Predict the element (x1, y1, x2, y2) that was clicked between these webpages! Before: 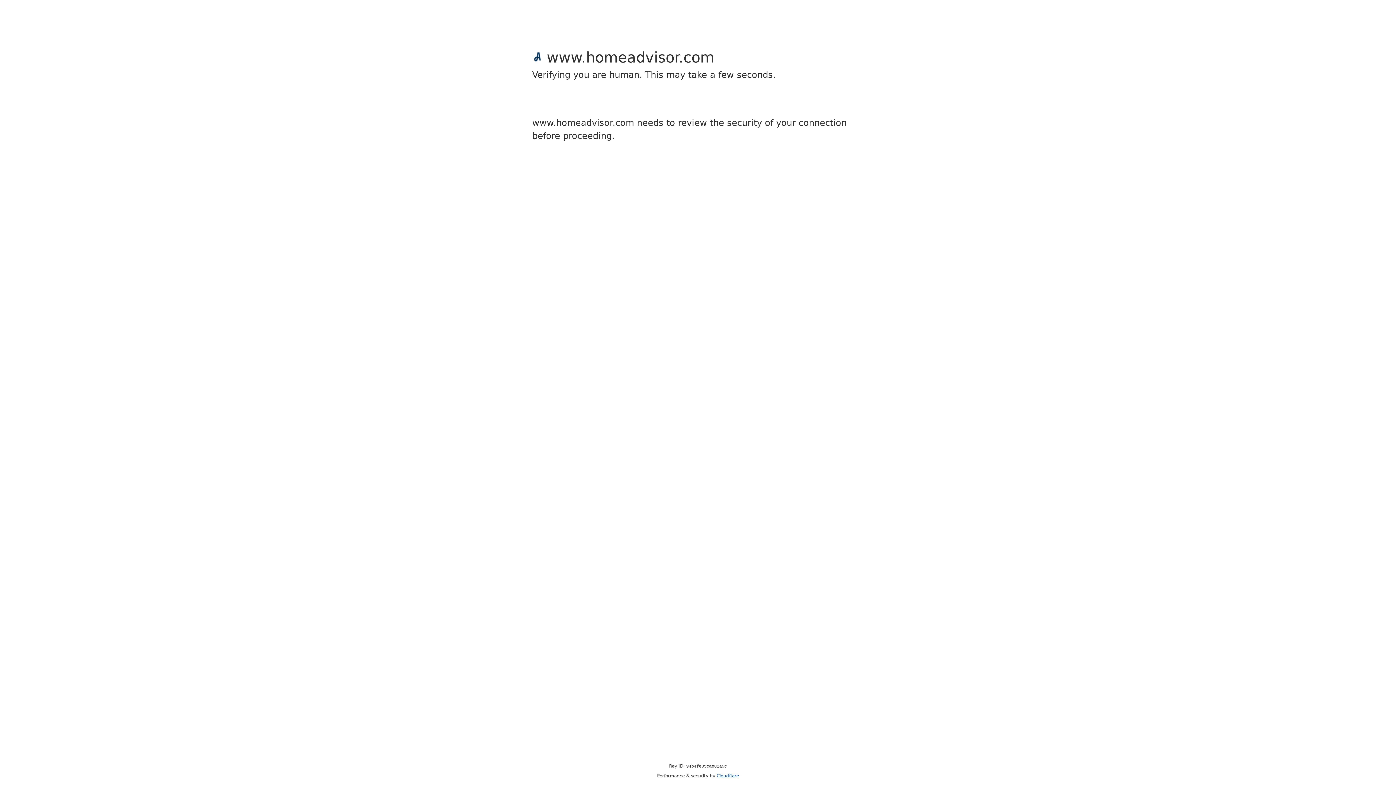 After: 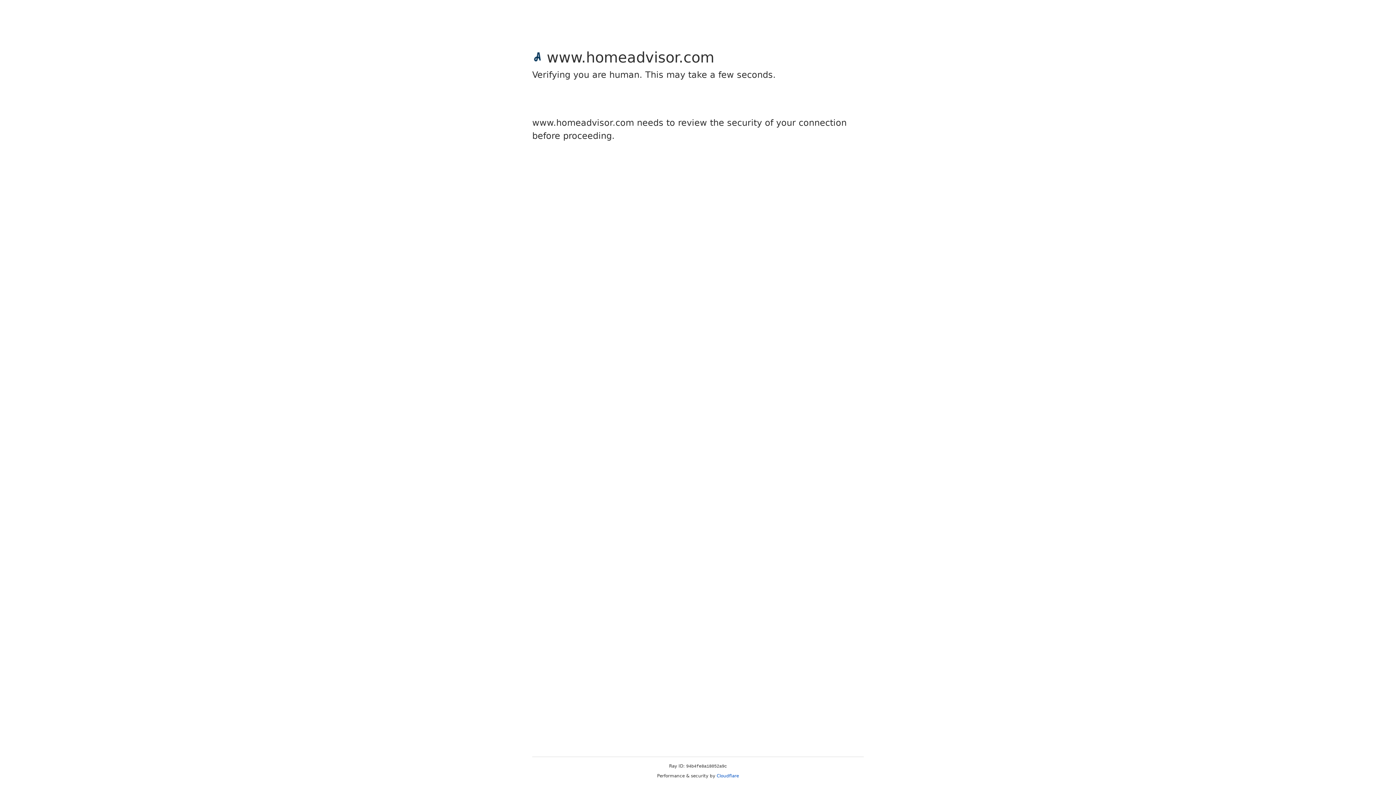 Action: bbox: (716, 773, 739, 778) label: Cloudflare